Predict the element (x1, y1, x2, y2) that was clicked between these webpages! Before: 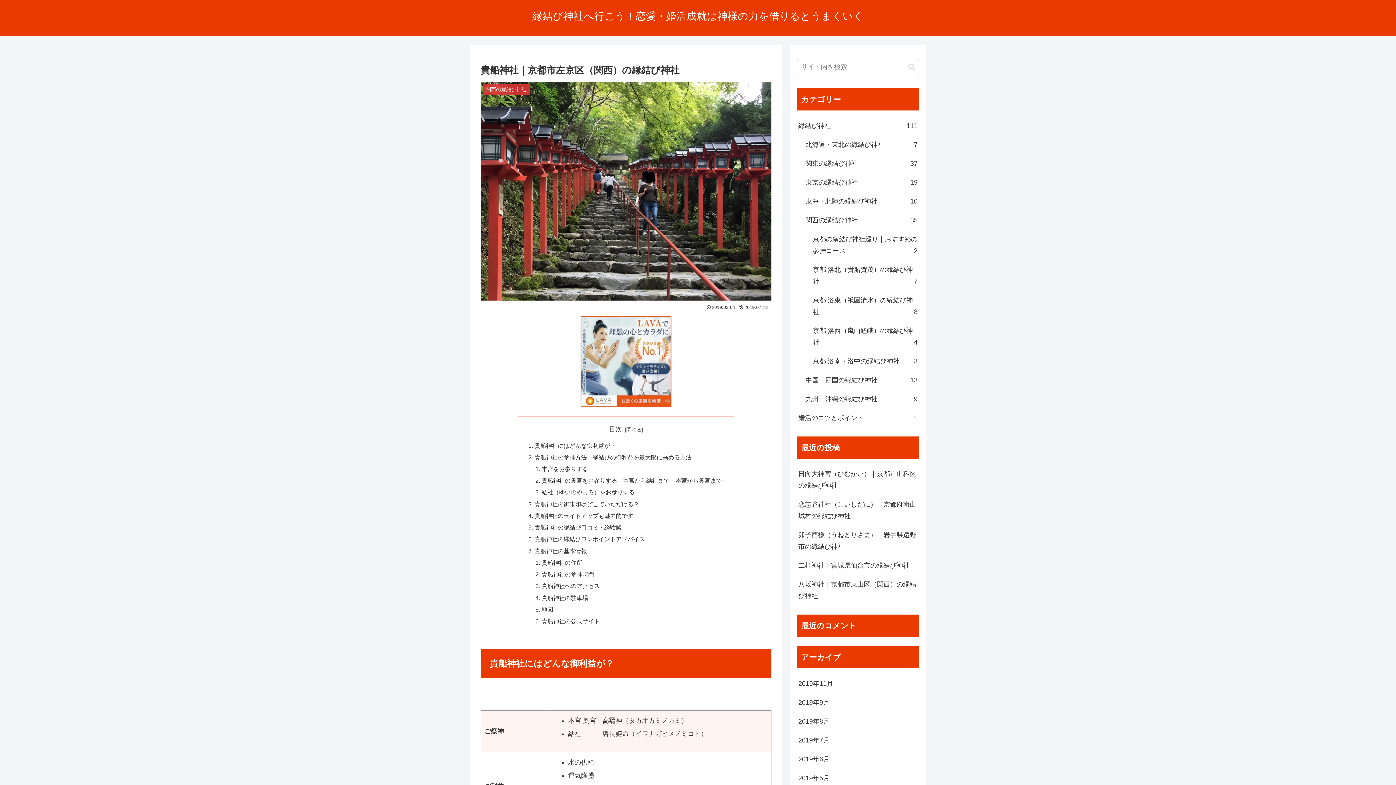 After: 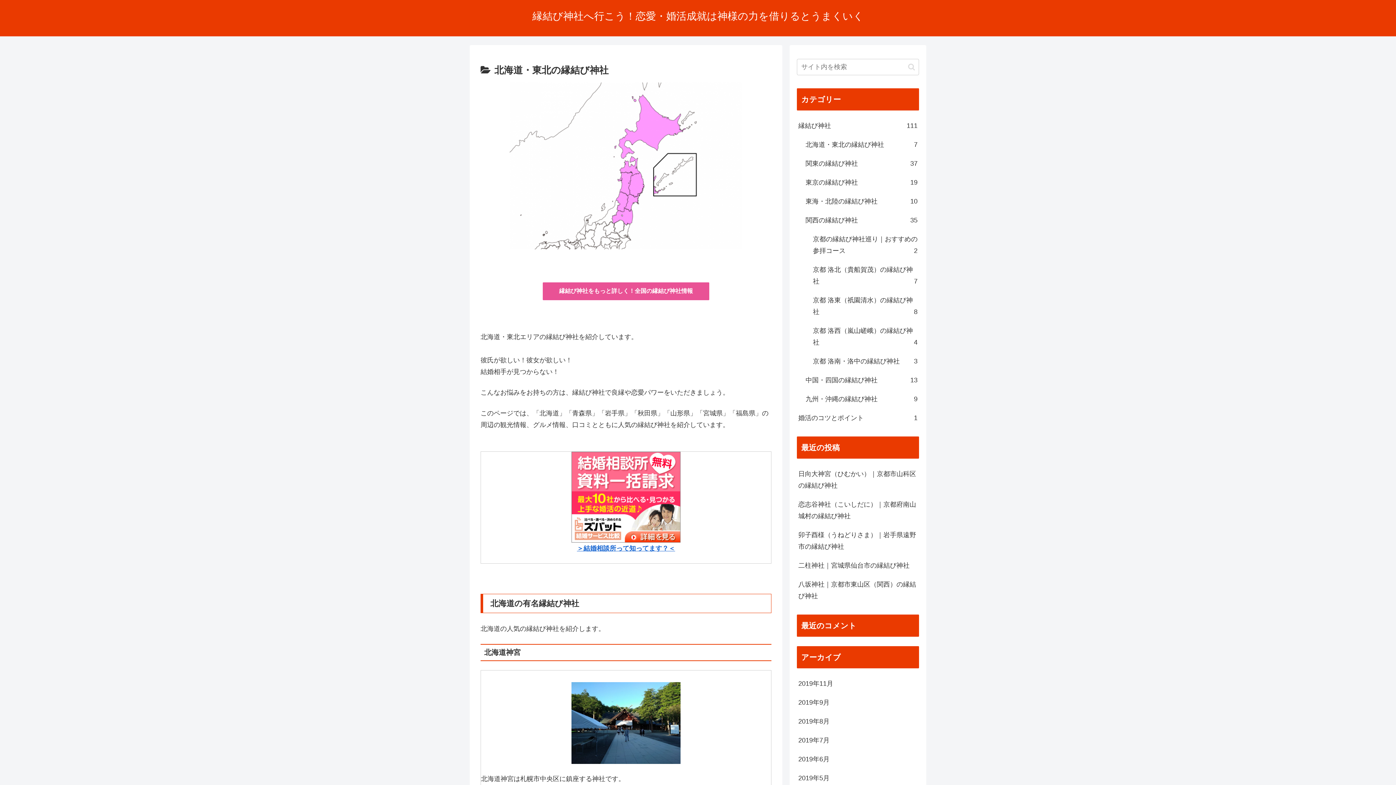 Action: bbox: (804, 135, 919, 154) label: 北海道・東北の縁結び神社
7